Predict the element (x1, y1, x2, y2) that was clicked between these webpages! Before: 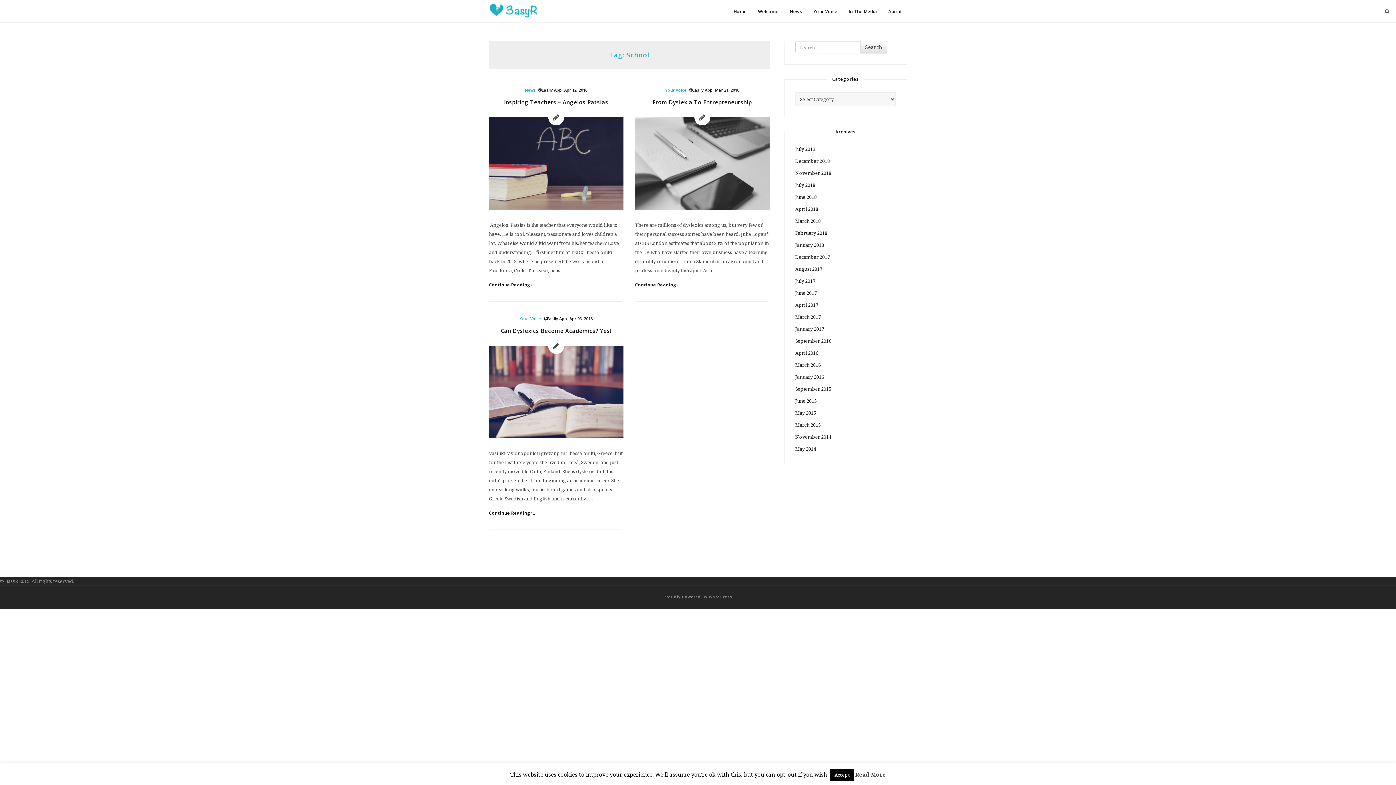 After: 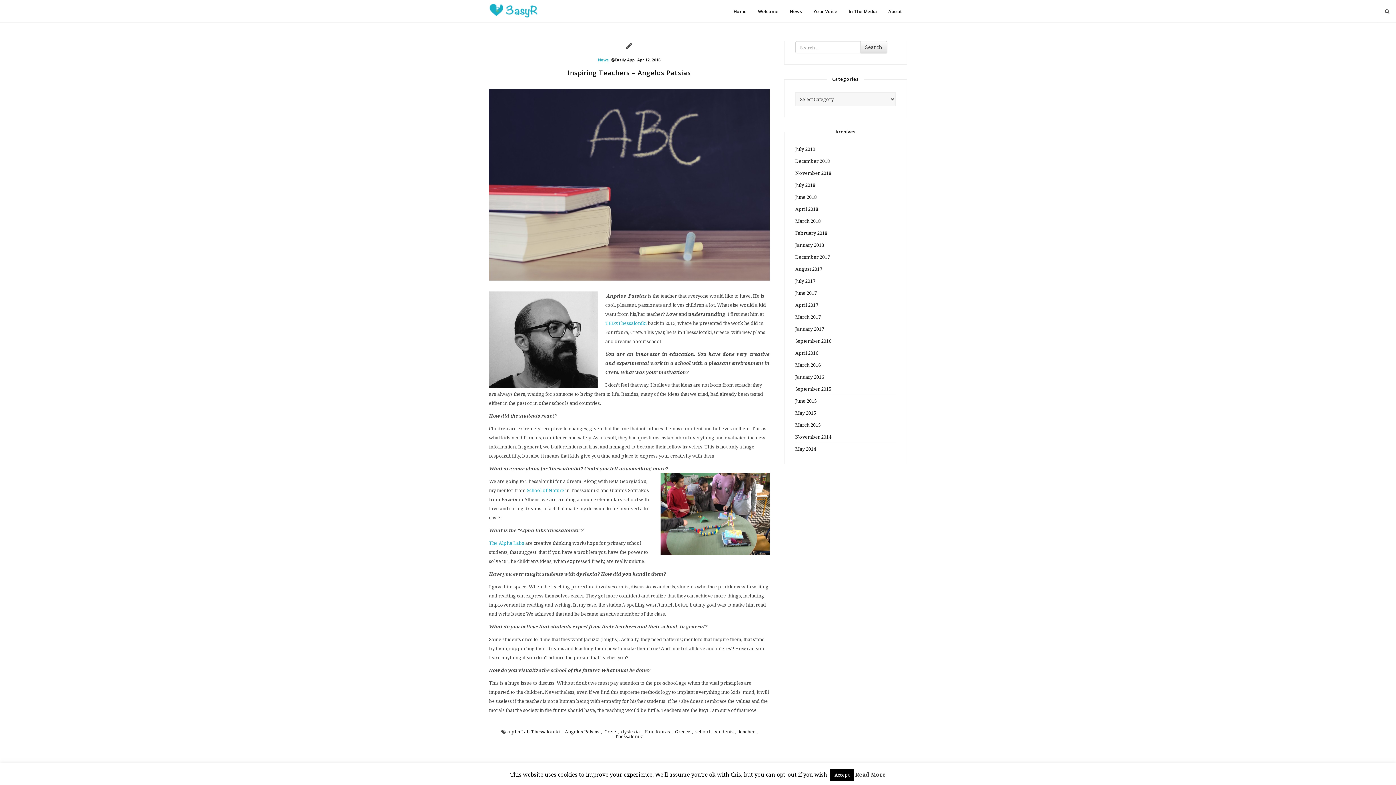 Action: label: Continue Reading  bbox: (489, 282, 535, 287)